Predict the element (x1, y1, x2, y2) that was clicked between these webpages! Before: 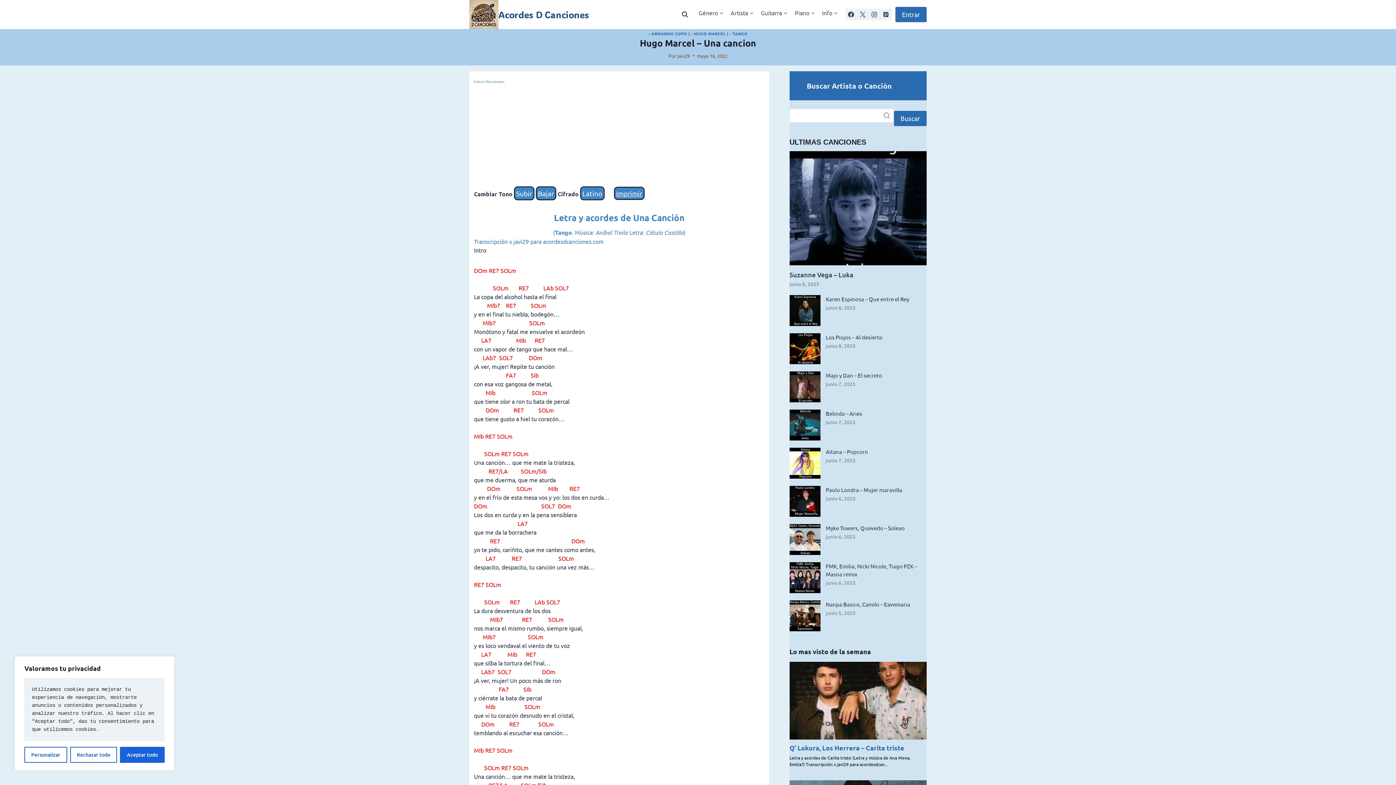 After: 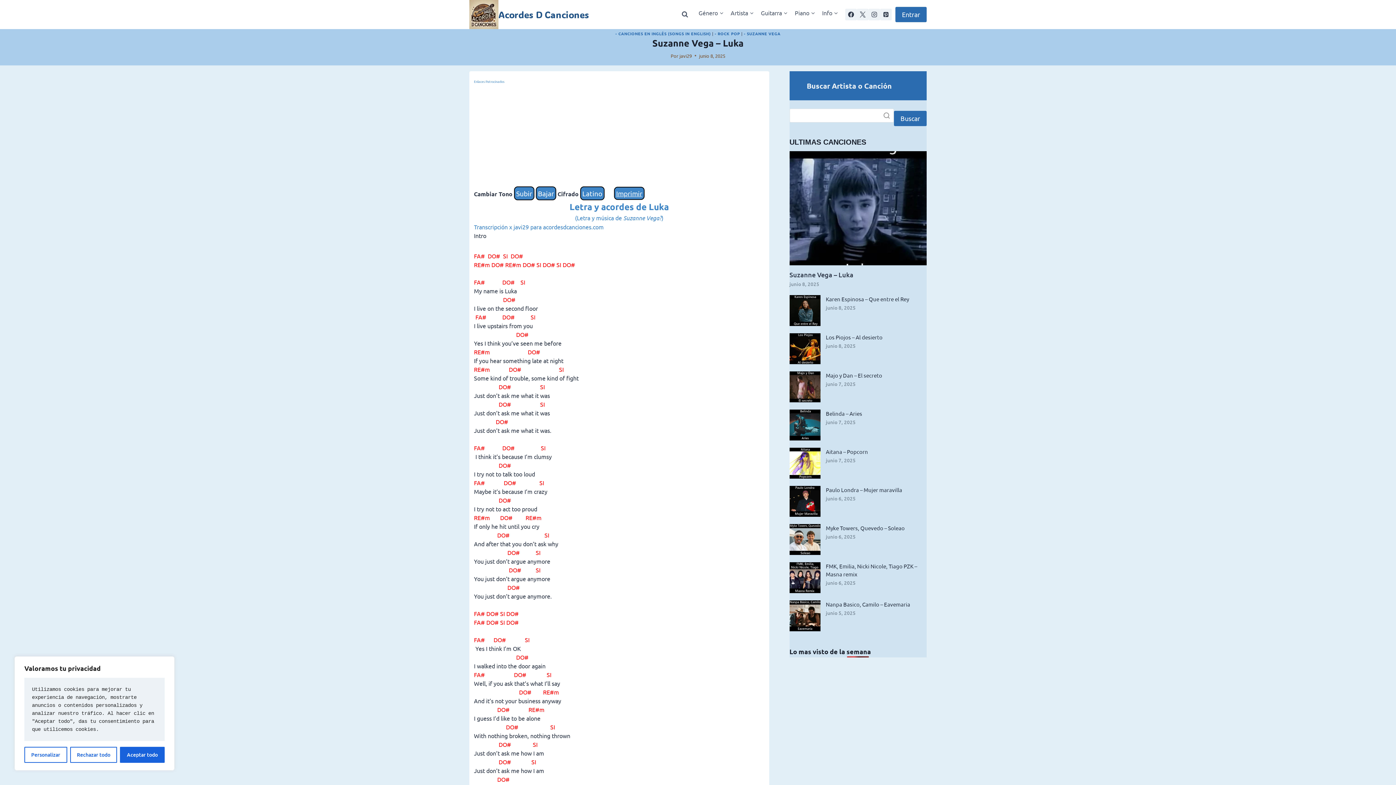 Action: bbox: (789, 151, 926, 265)